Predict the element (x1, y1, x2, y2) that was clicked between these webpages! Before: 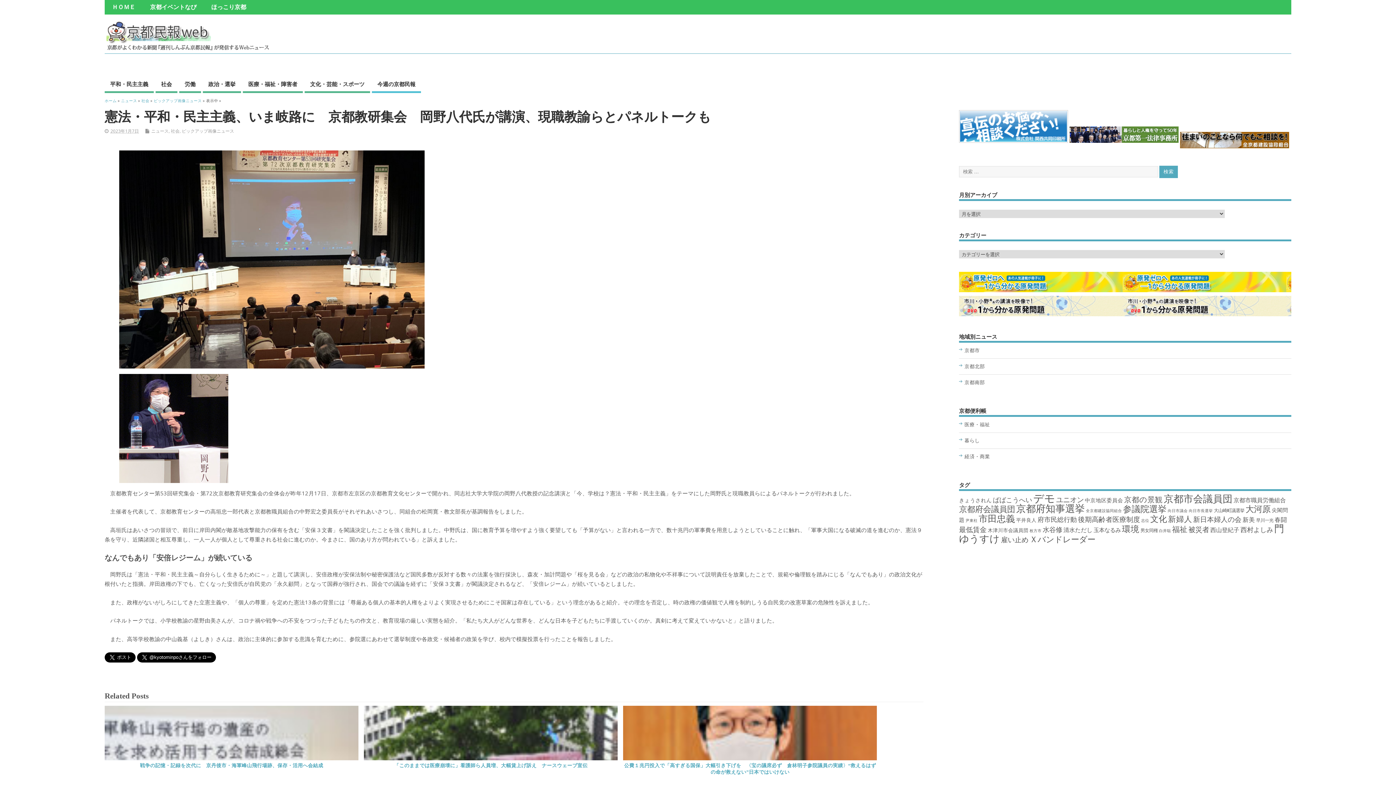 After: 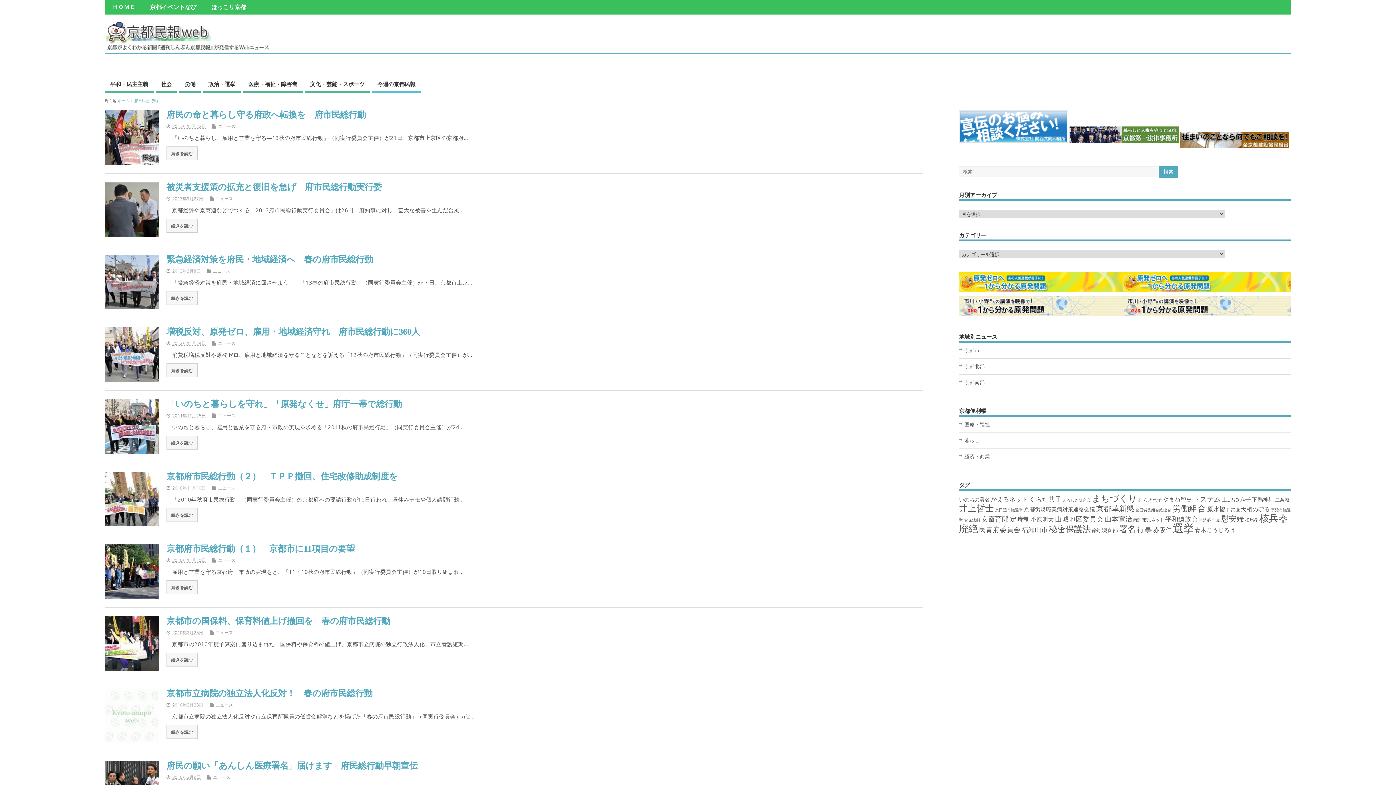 Action: label: 府市民総行動 (10個の項目) bbox: (1037, 516, 1077, 523)